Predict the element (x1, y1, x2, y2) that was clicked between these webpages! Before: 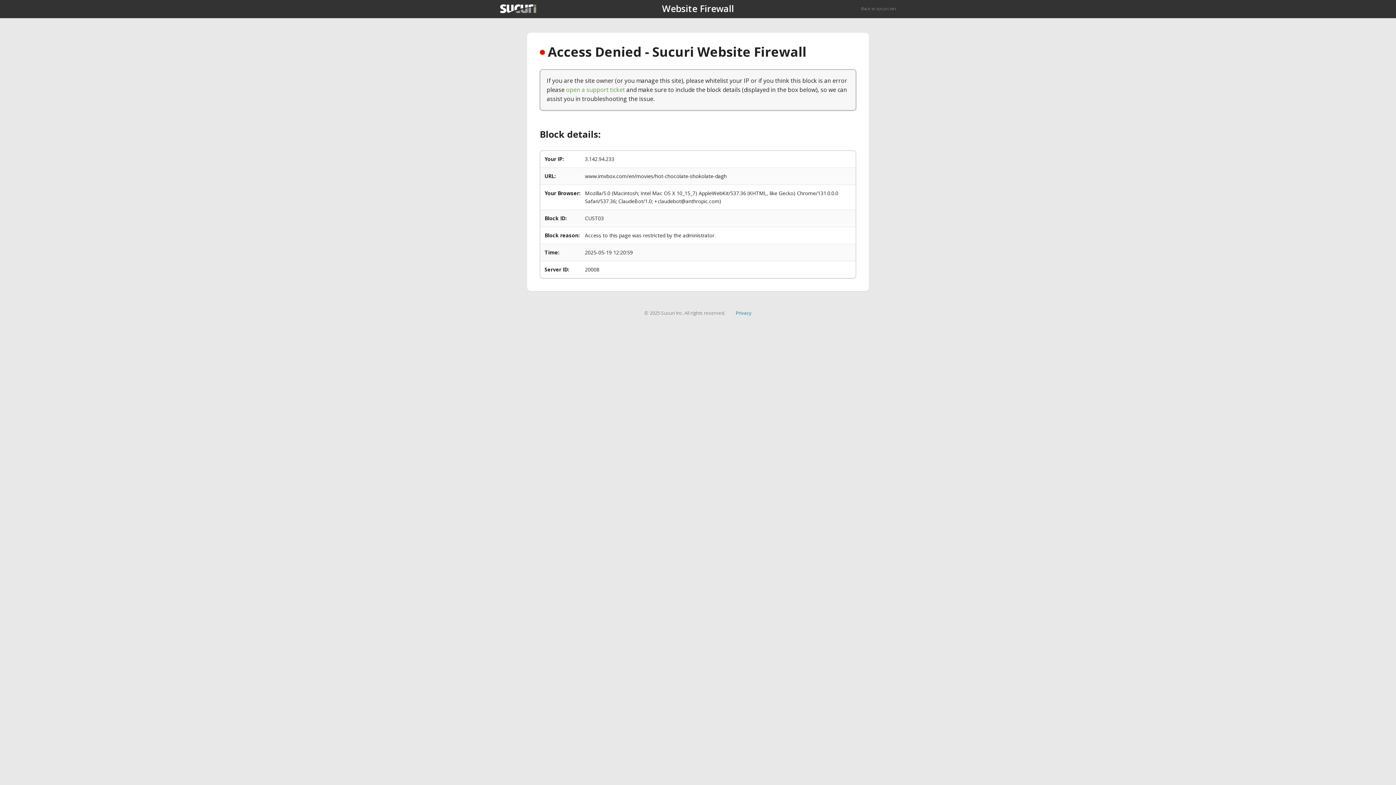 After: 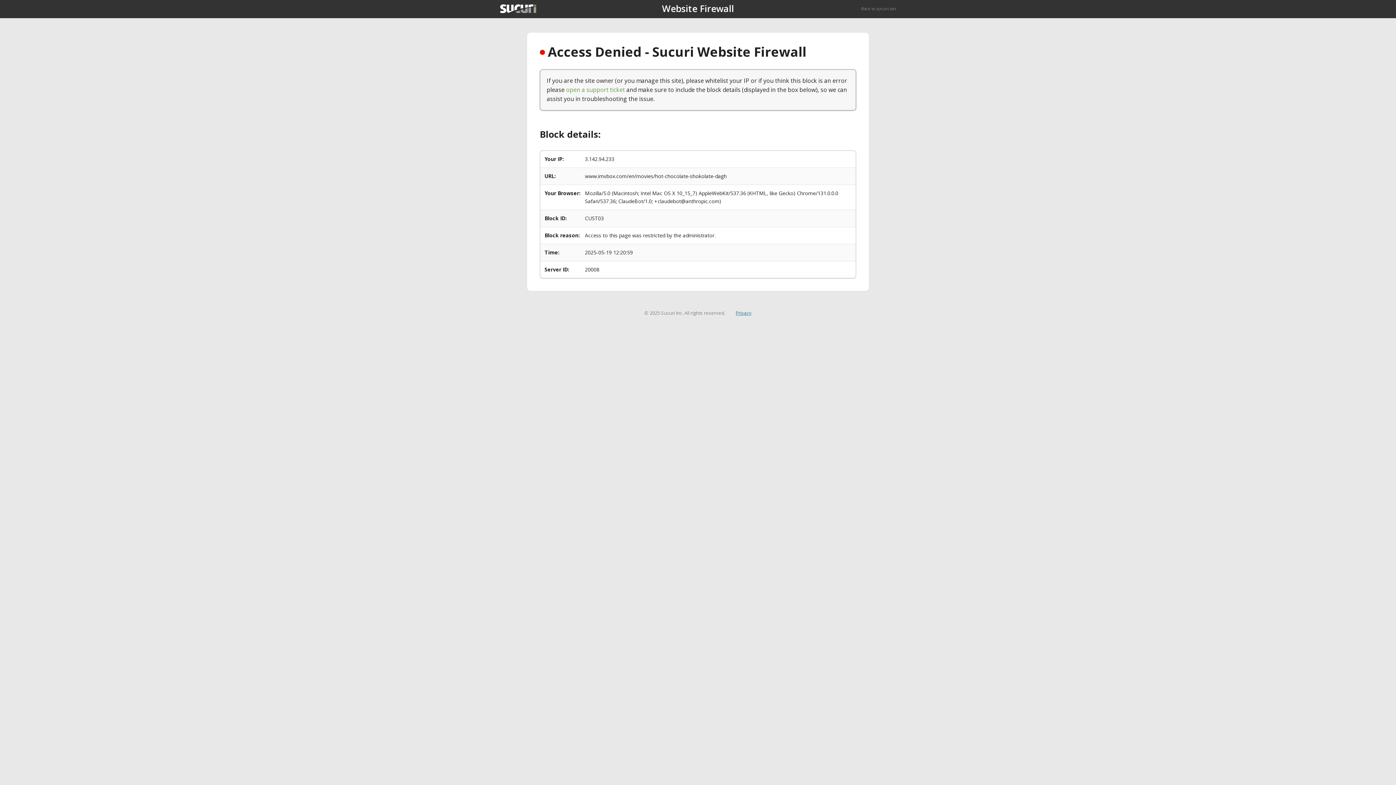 Action: bbox: (735, 309, 751, 316) label: Privacy